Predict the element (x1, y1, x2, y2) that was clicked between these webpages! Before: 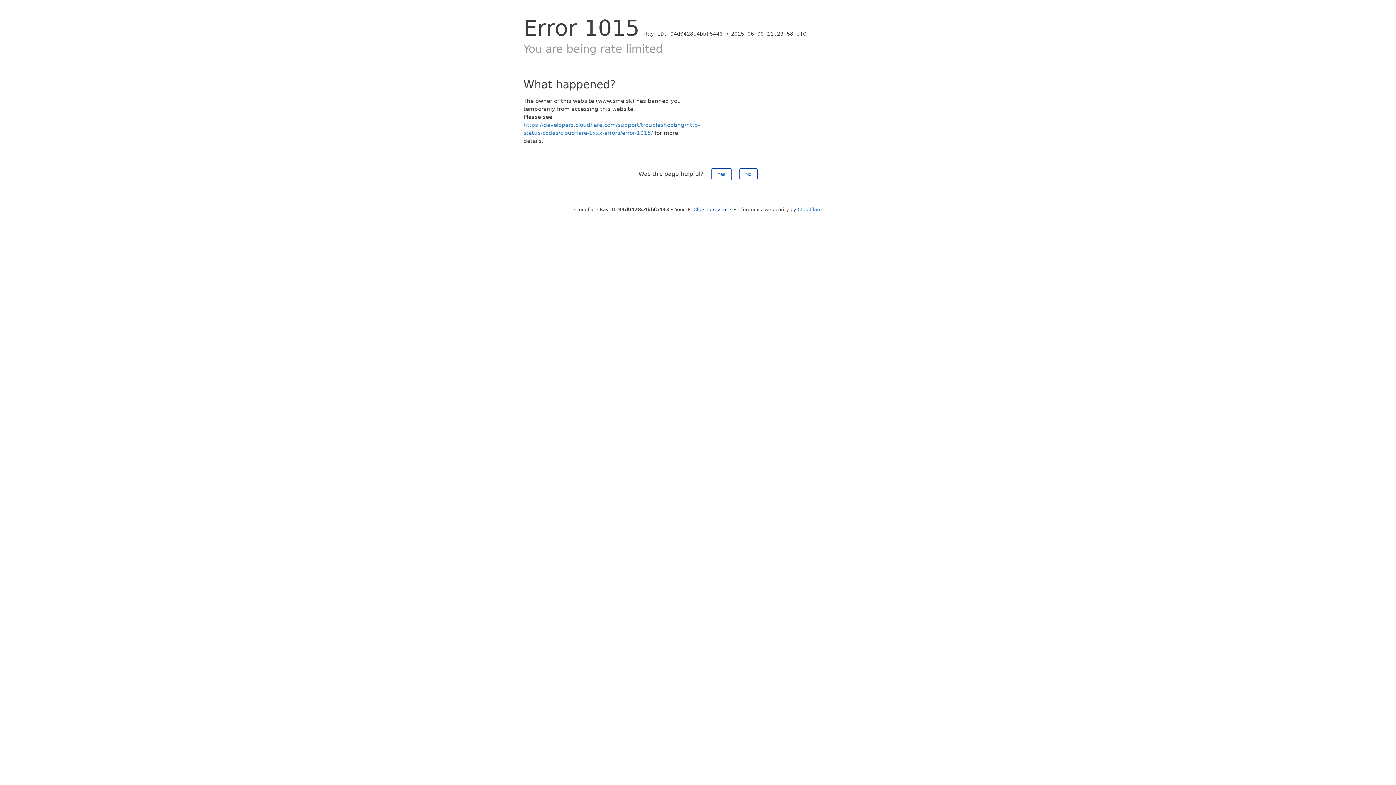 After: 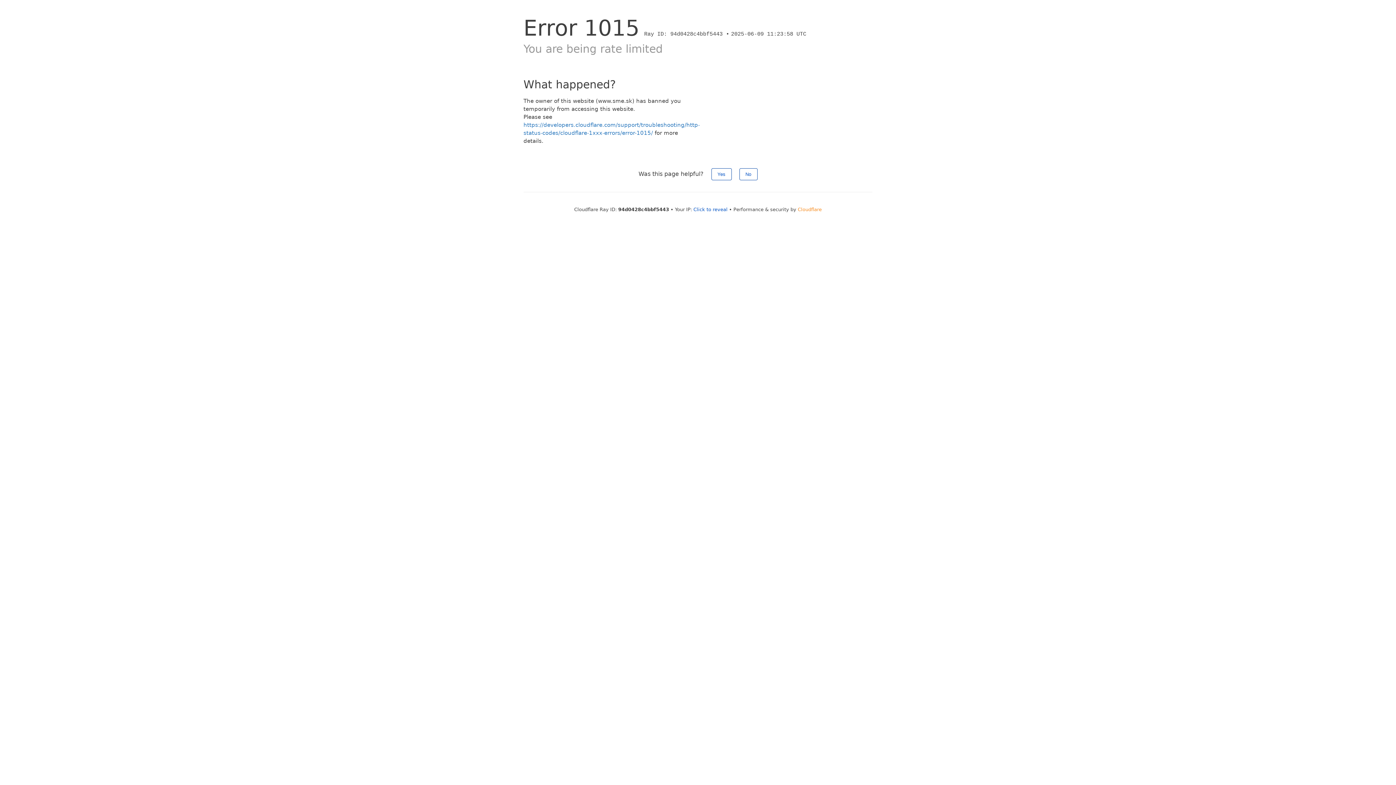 Action: bbox: (798, 206, 822, 212) label: Cloudflare